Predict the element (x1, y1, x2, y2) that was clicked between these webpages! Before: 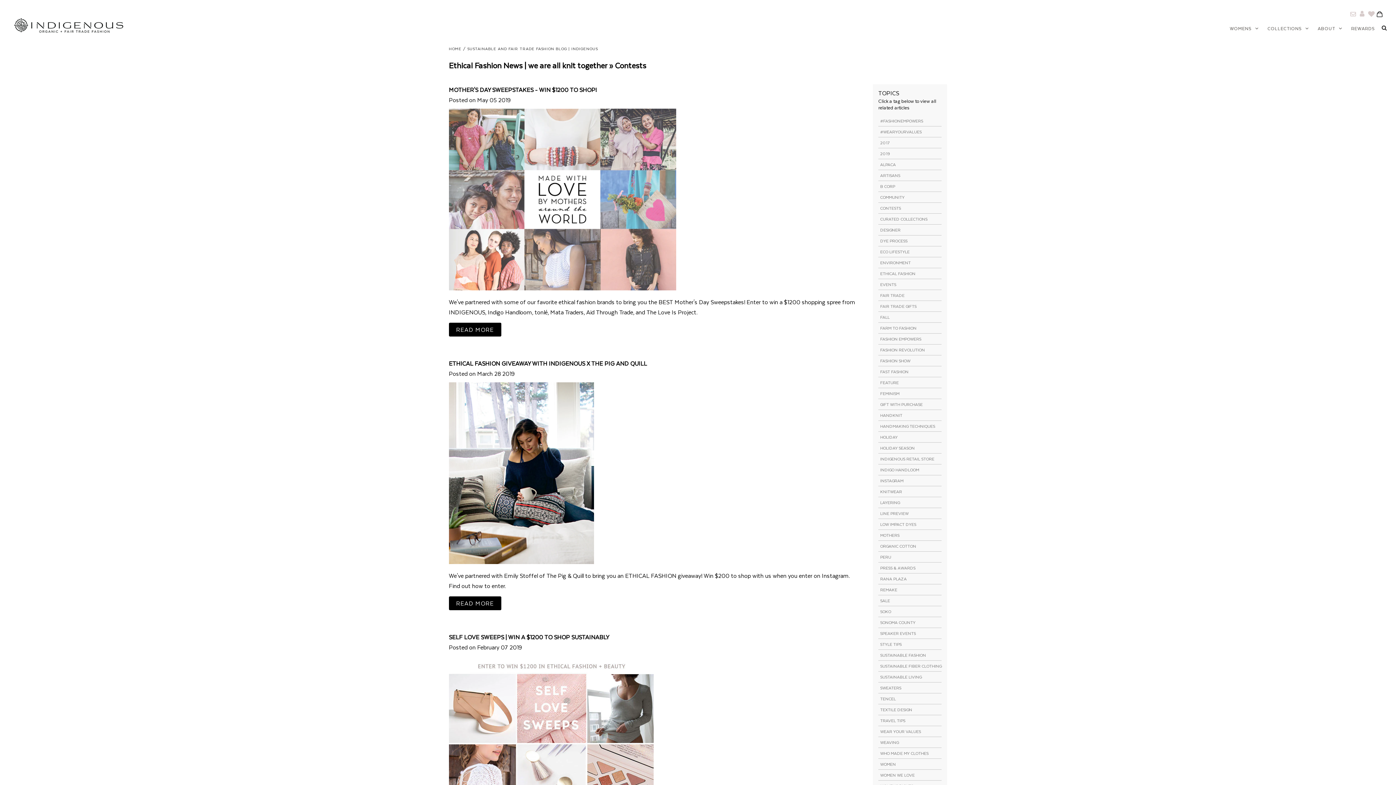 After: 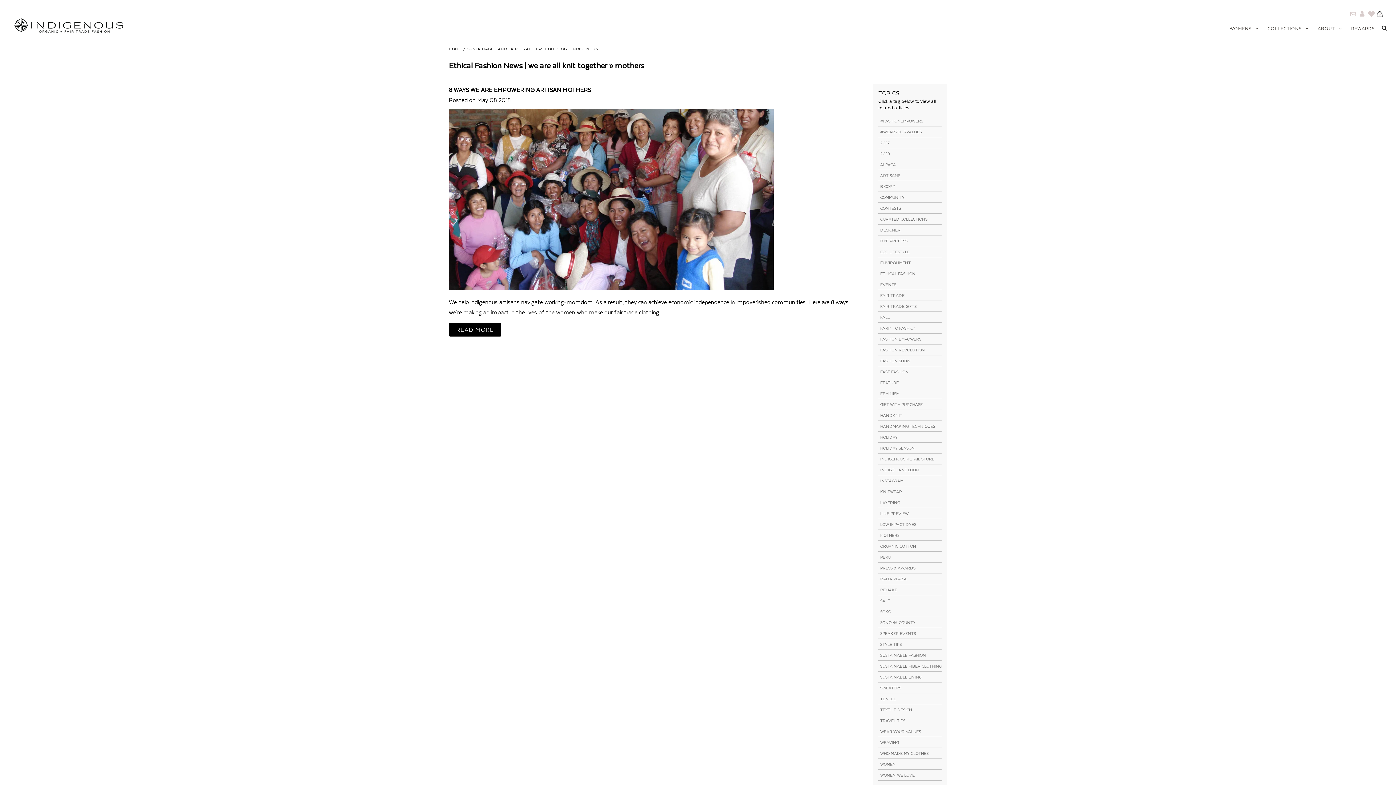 Action: bbox: (878, 530, 941, 540) label: MOTHERS